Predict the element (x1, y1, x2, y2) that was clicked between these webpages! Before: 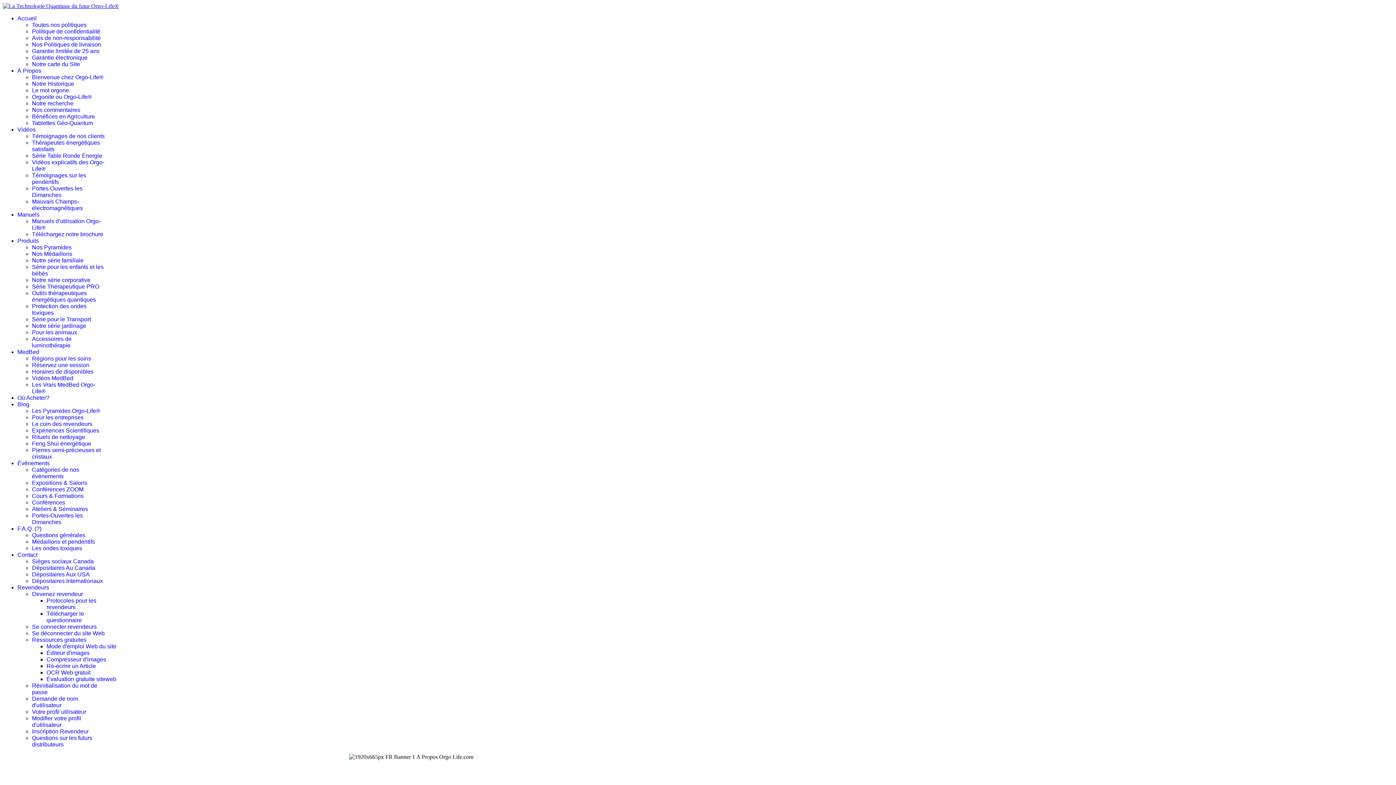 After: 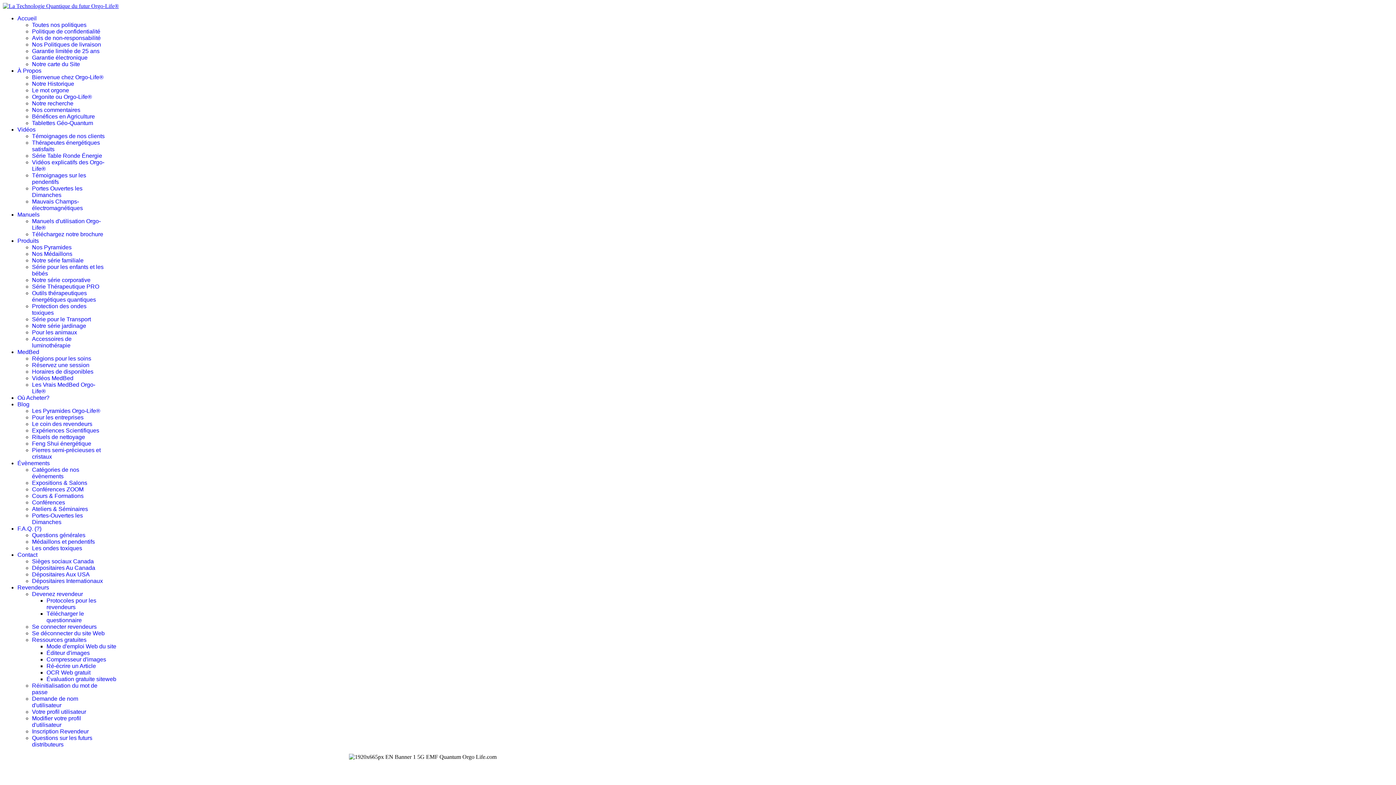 Action: bbox: (32, 283, 99, 289) label: Série Thérapeutique PRO